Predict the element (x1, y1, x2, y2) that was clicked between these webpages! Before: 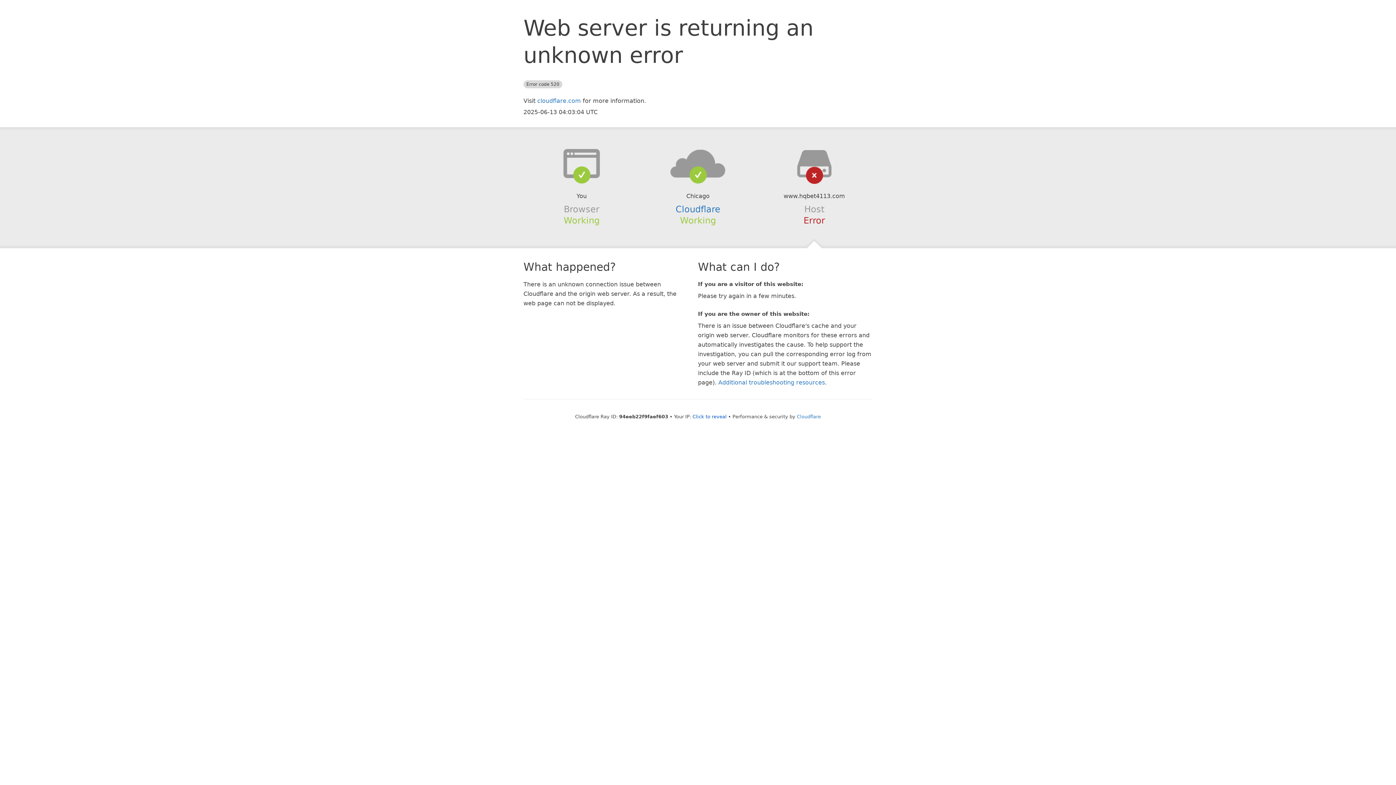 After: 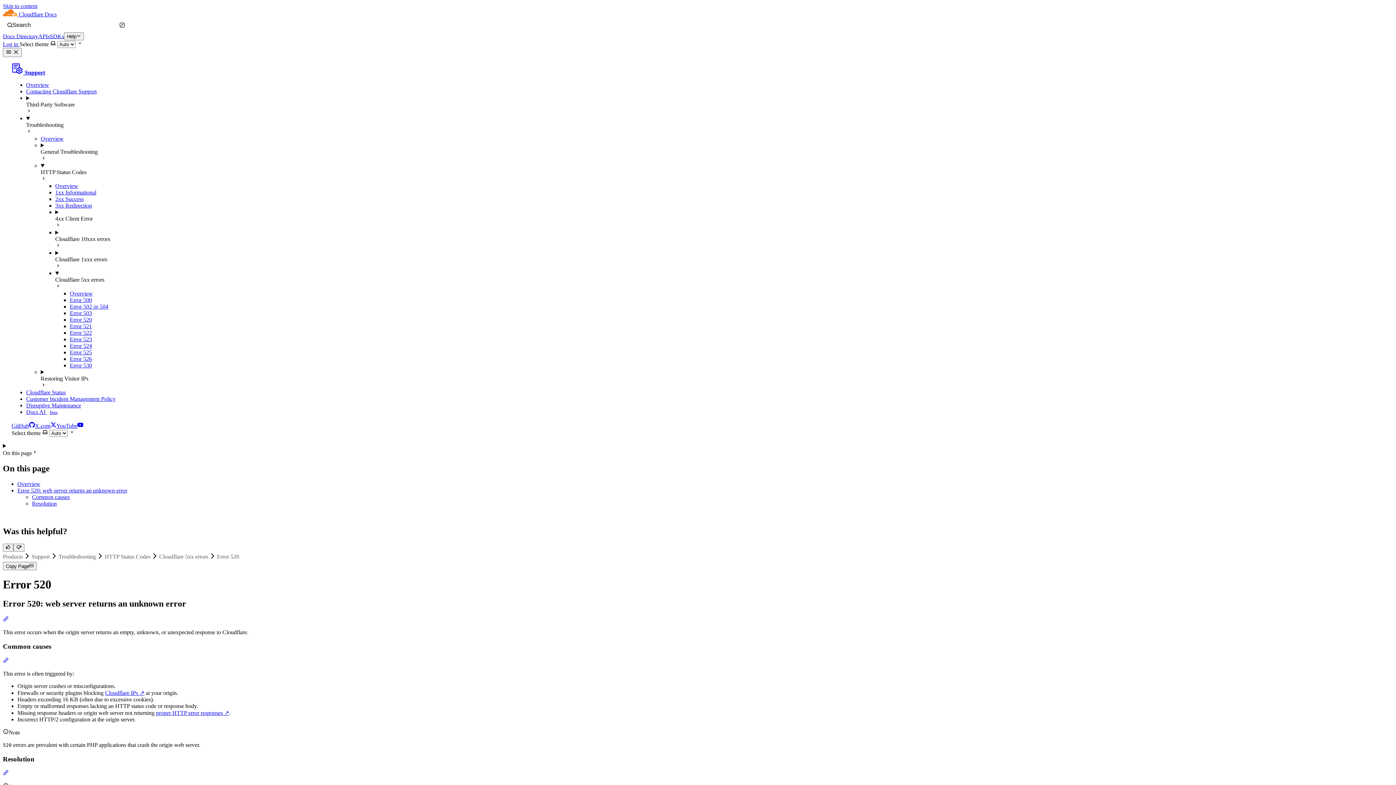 Action: label: Additional troubleshooting resources bbox: (718, 379, 825, 386)